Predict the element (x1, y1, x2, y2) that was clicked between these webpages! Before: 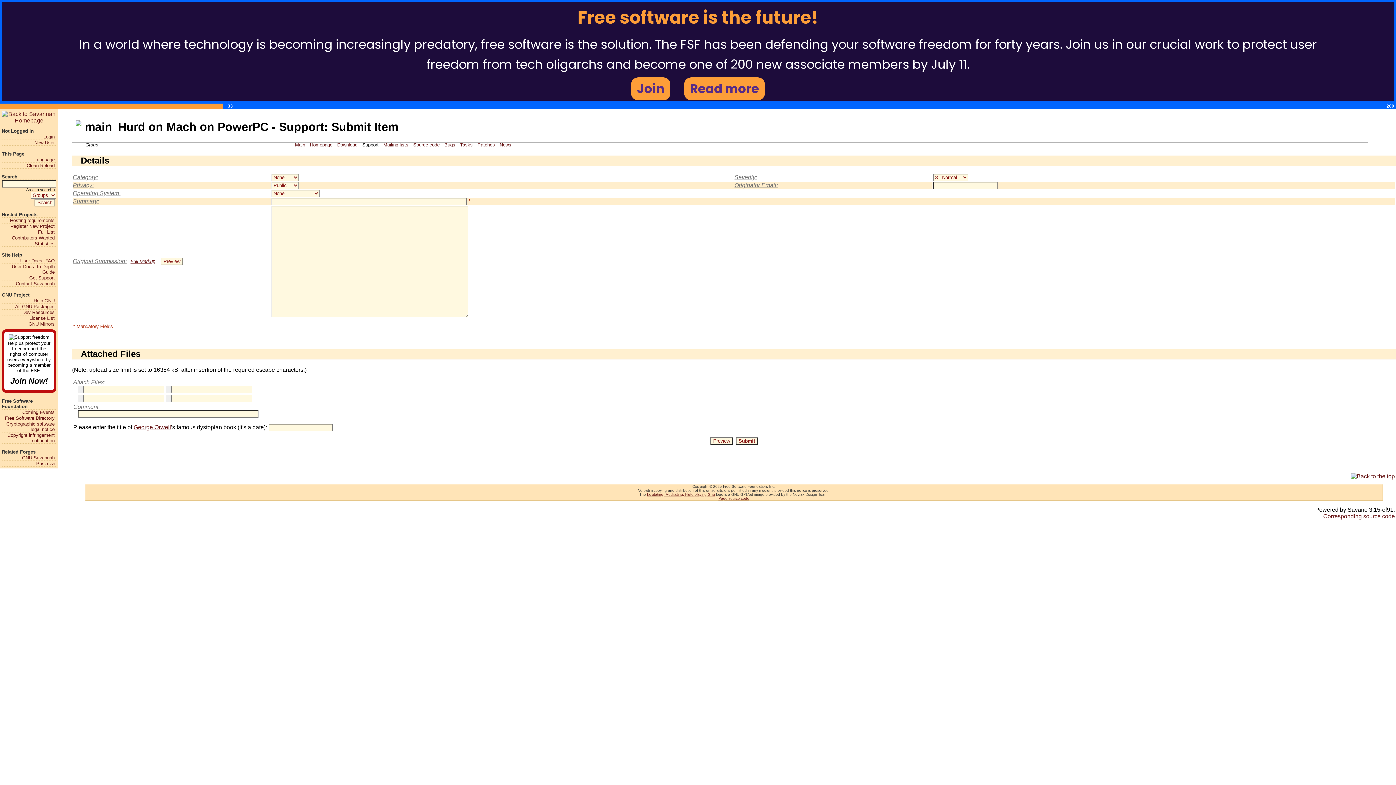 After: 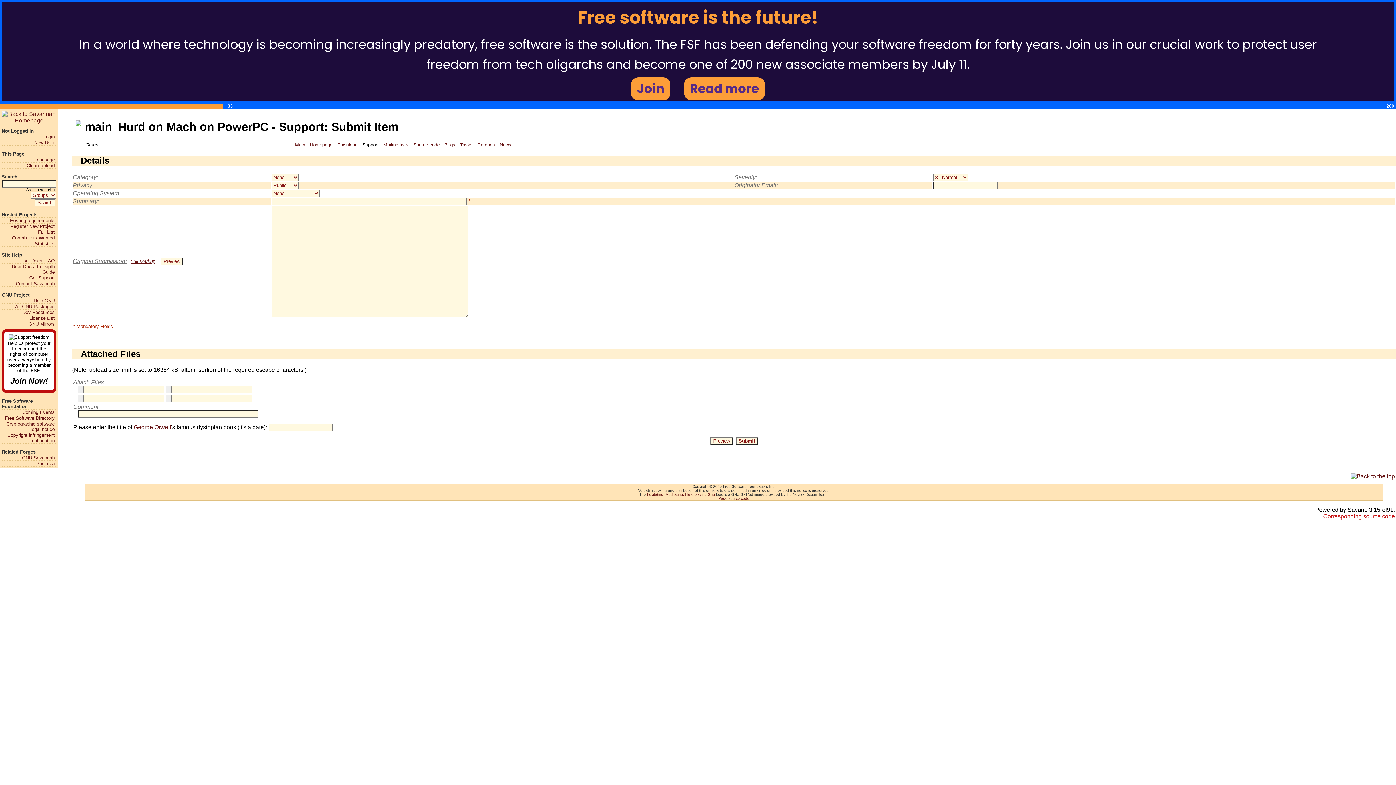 Action: bbox: (1323, 513, 1395, 519) label: Corresponding source code